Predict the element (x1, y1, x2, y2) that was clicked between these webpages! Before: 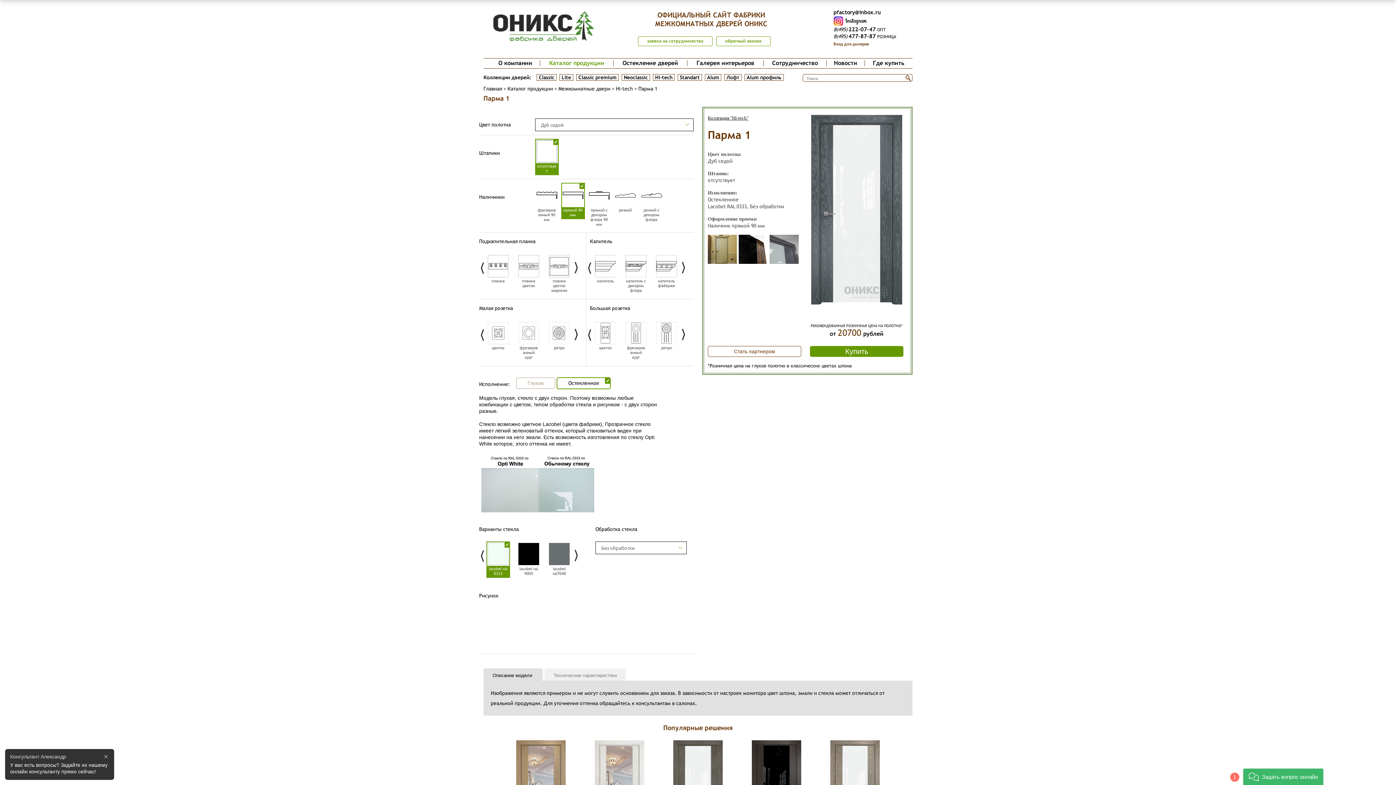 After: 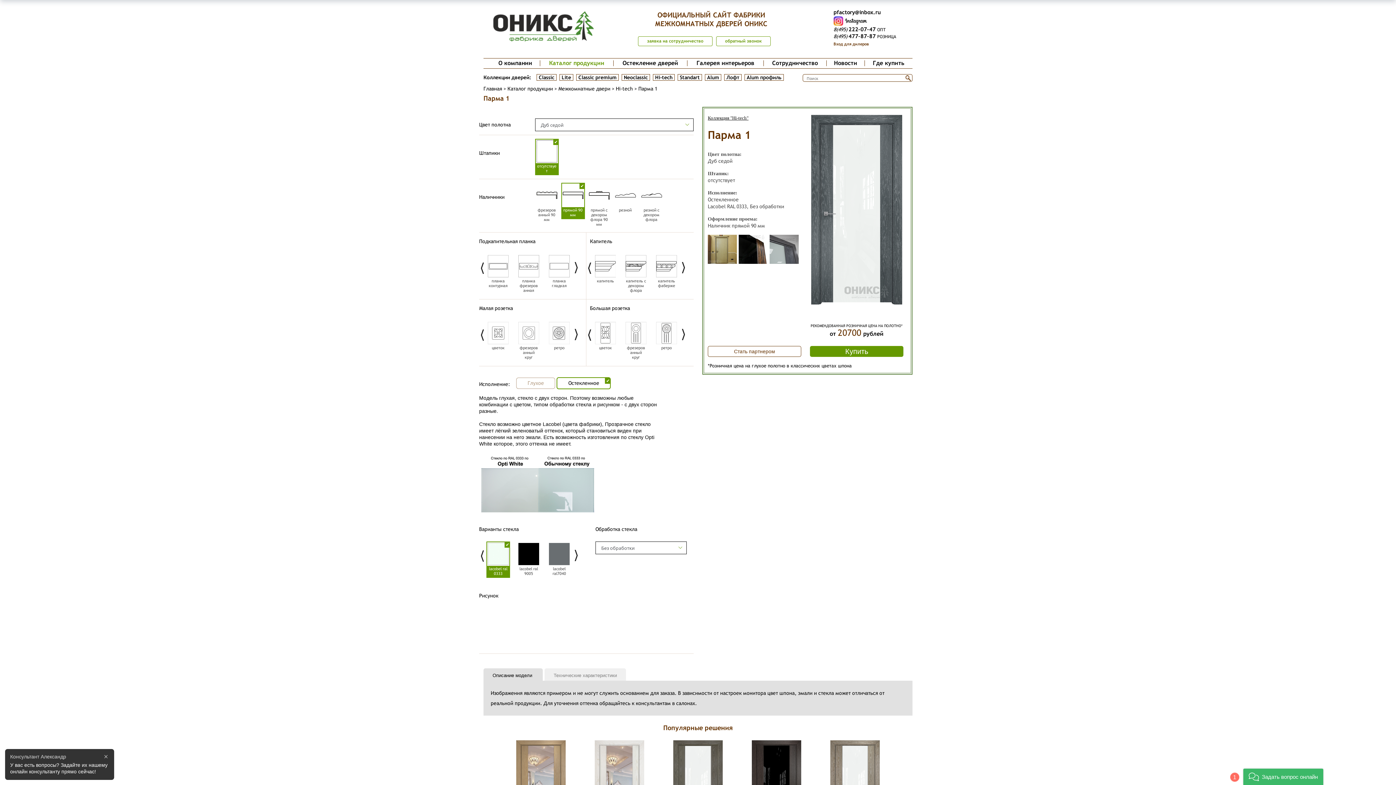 Action: bbox: (481, 262, 484, 274) label: Previous